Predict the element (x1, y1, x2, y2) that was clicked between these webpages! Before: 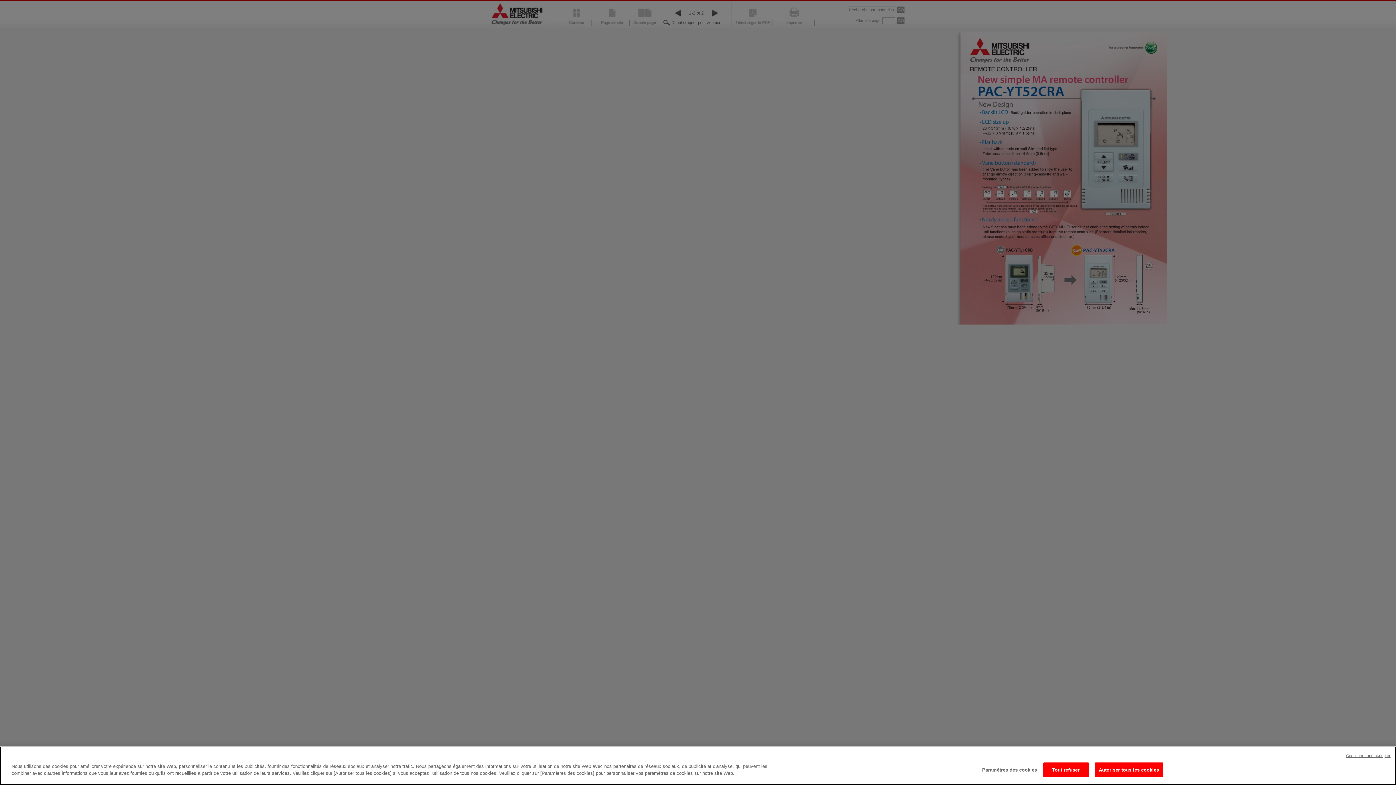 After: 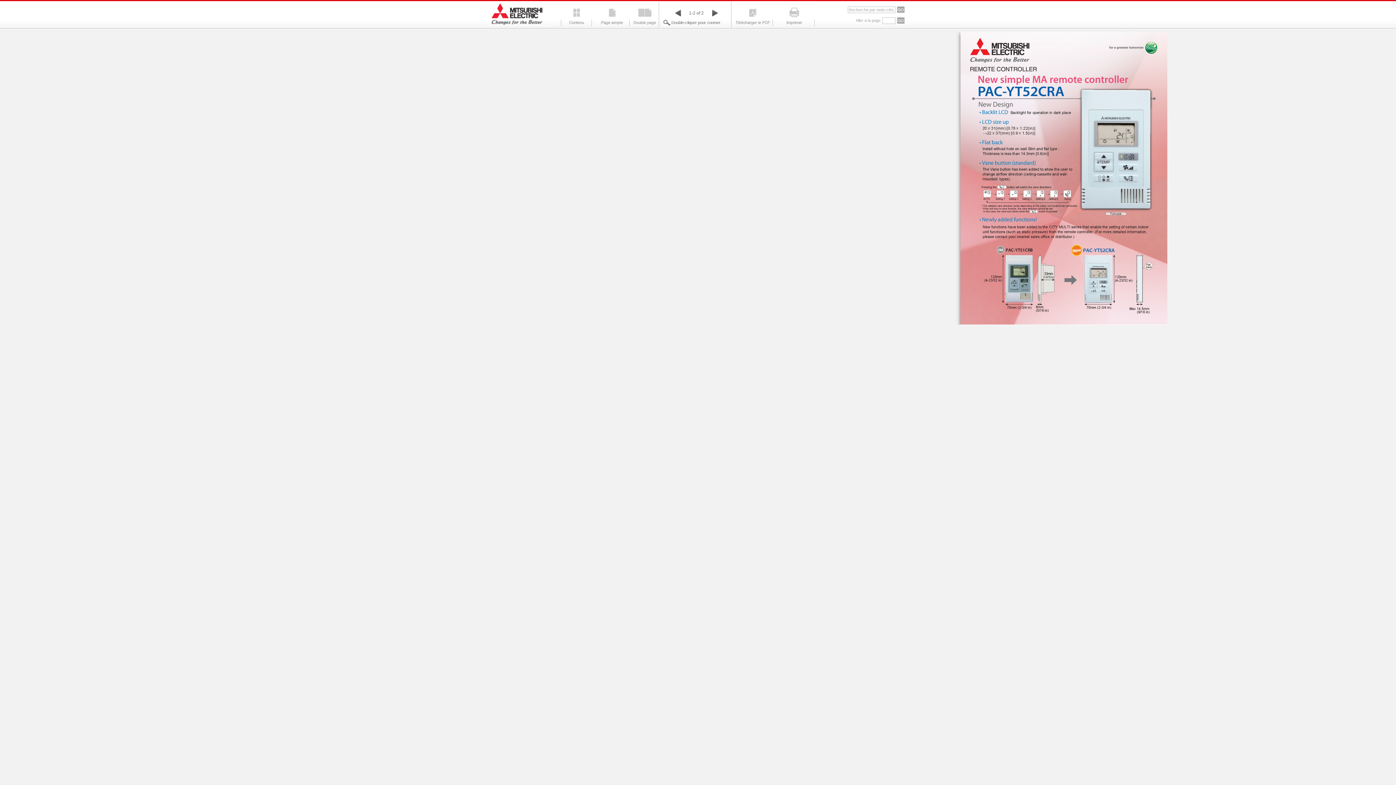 Action: label: Continuer sans accepter bbox: (1346, 753, 1390, 758)